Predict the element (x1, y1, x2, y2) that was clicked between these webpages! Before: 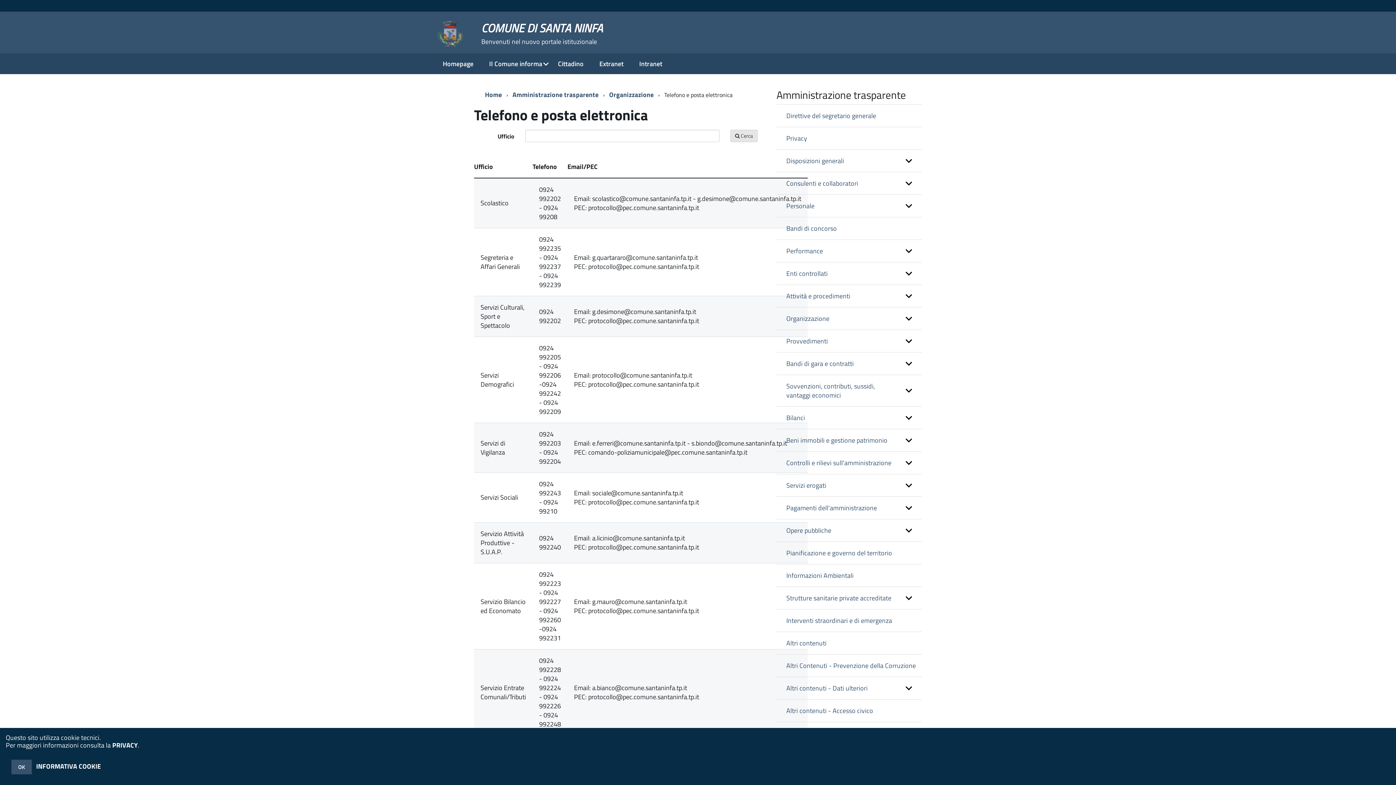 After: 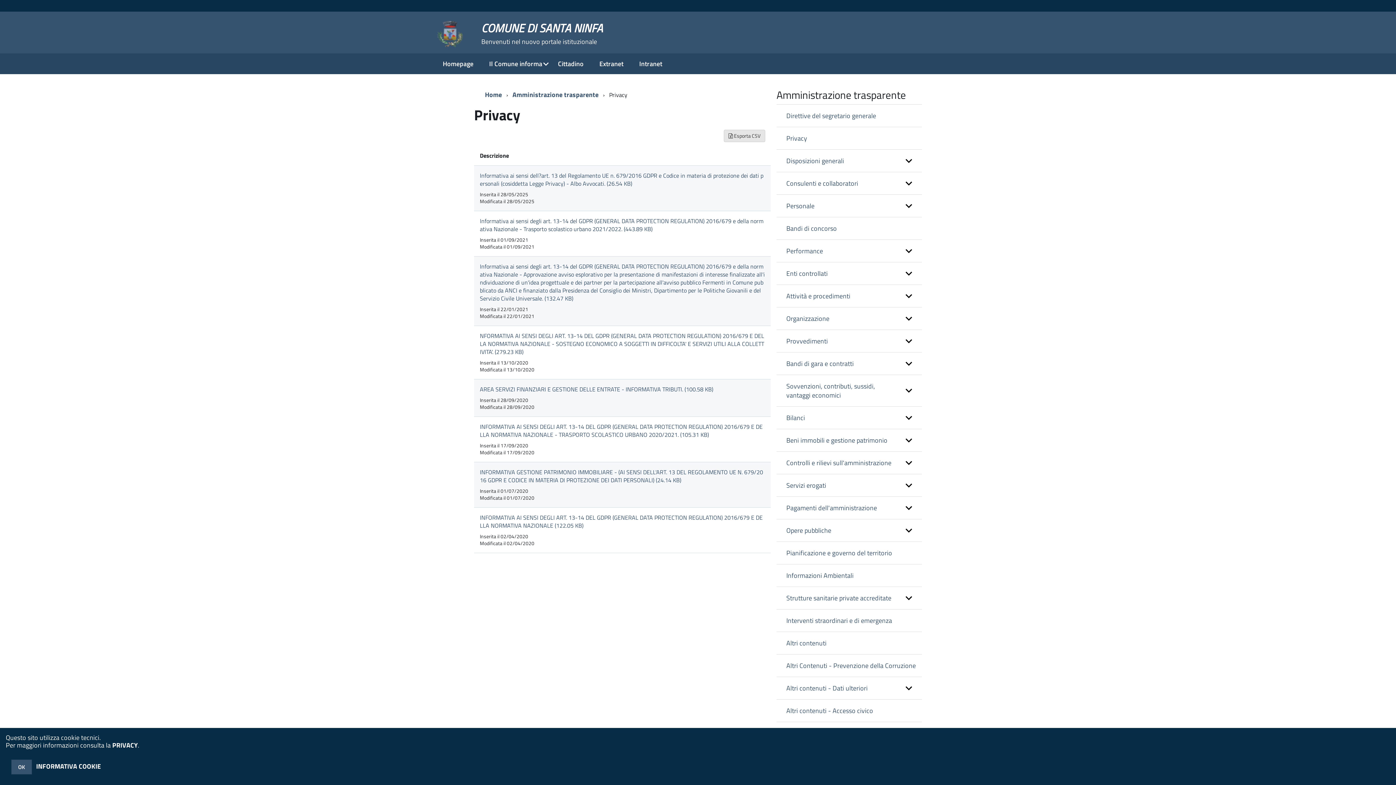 Action: bbox: (776, 127, 922, 149) label: Privacy